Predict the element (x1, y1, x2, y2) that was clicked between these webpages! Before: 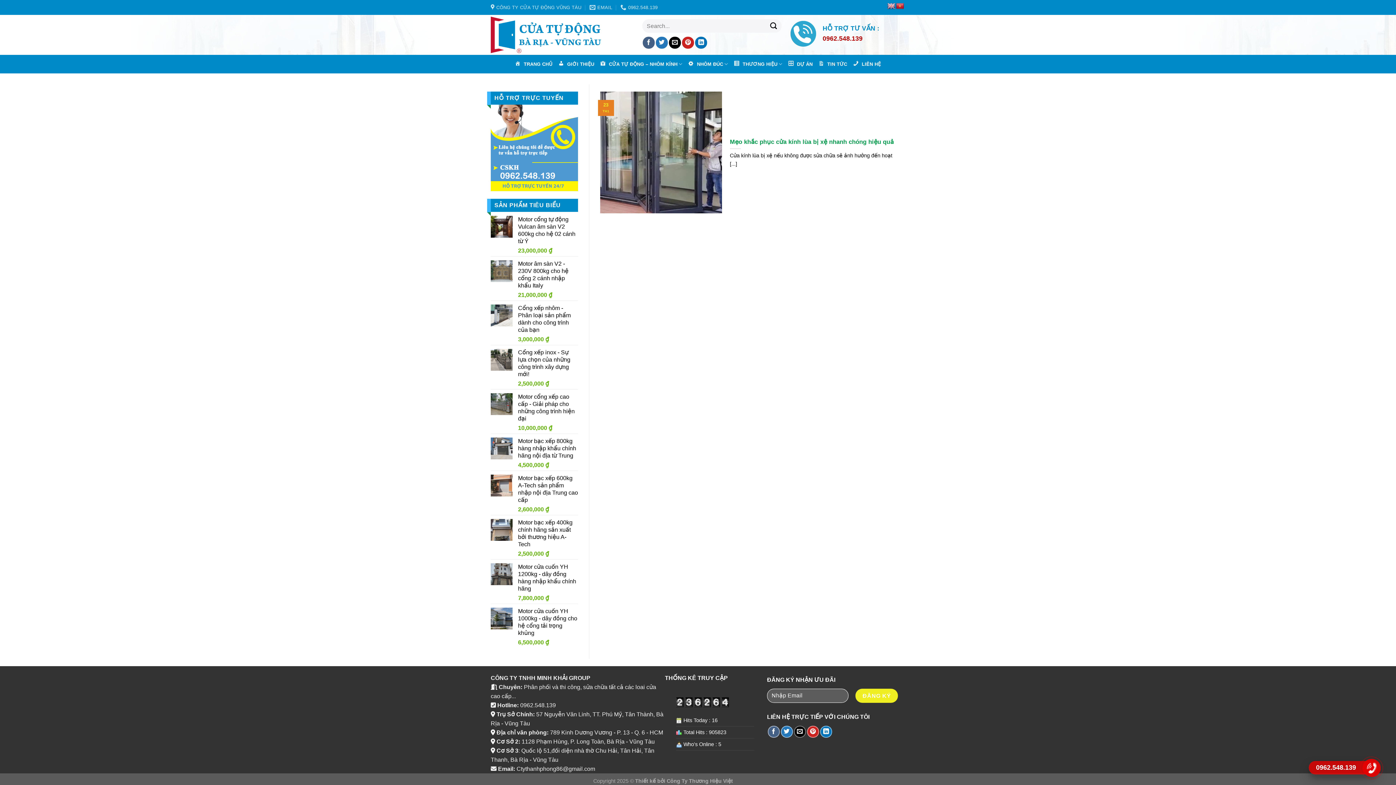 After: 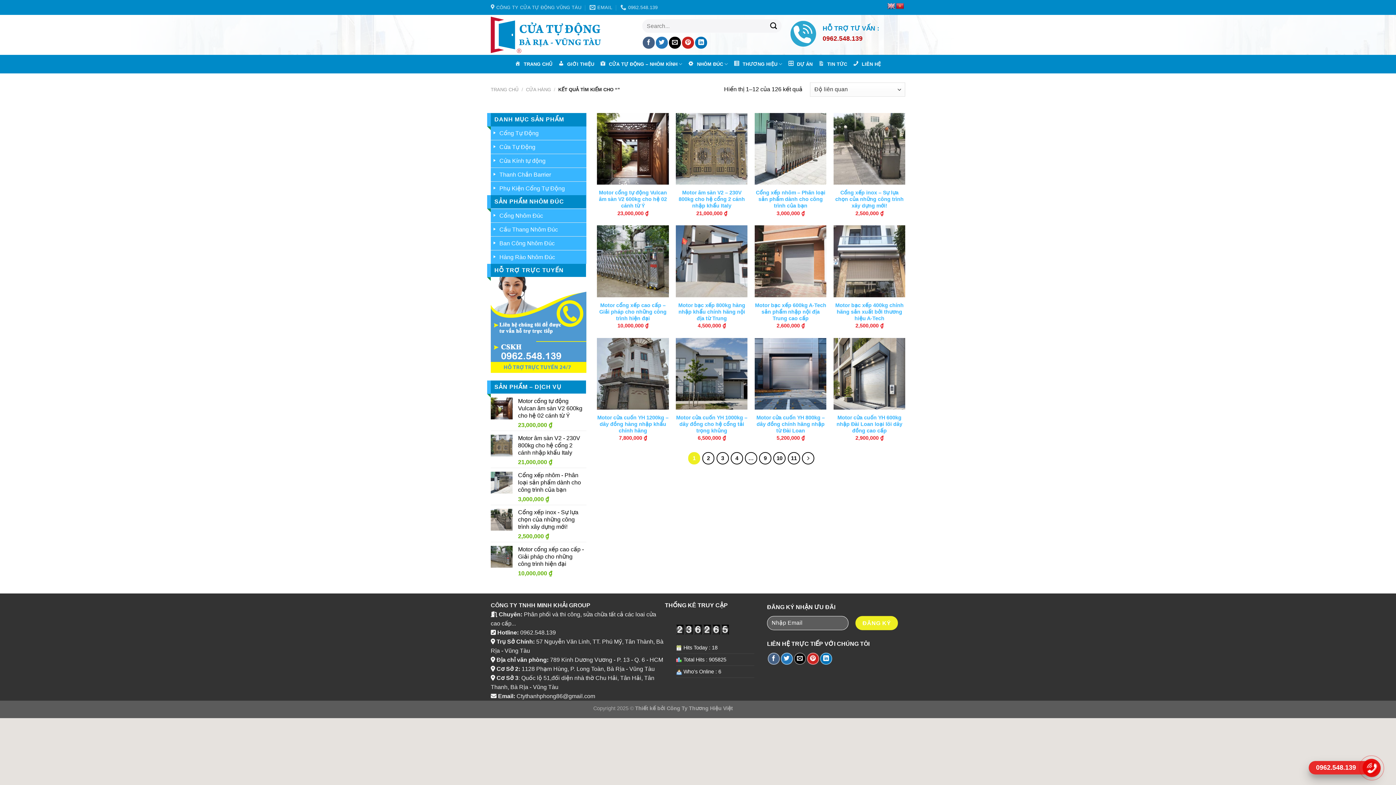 Action: label: Submit bbox: (766, 18, 781, 33)